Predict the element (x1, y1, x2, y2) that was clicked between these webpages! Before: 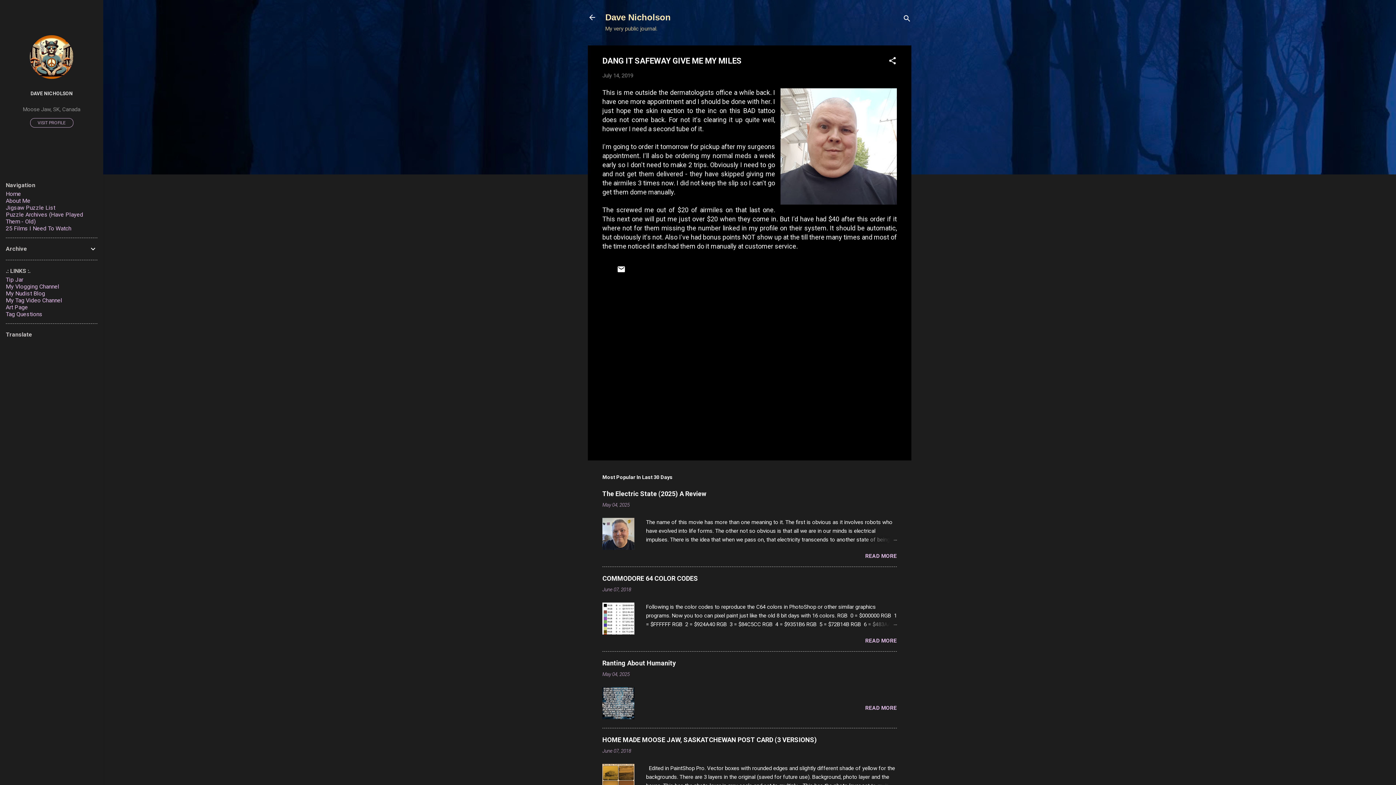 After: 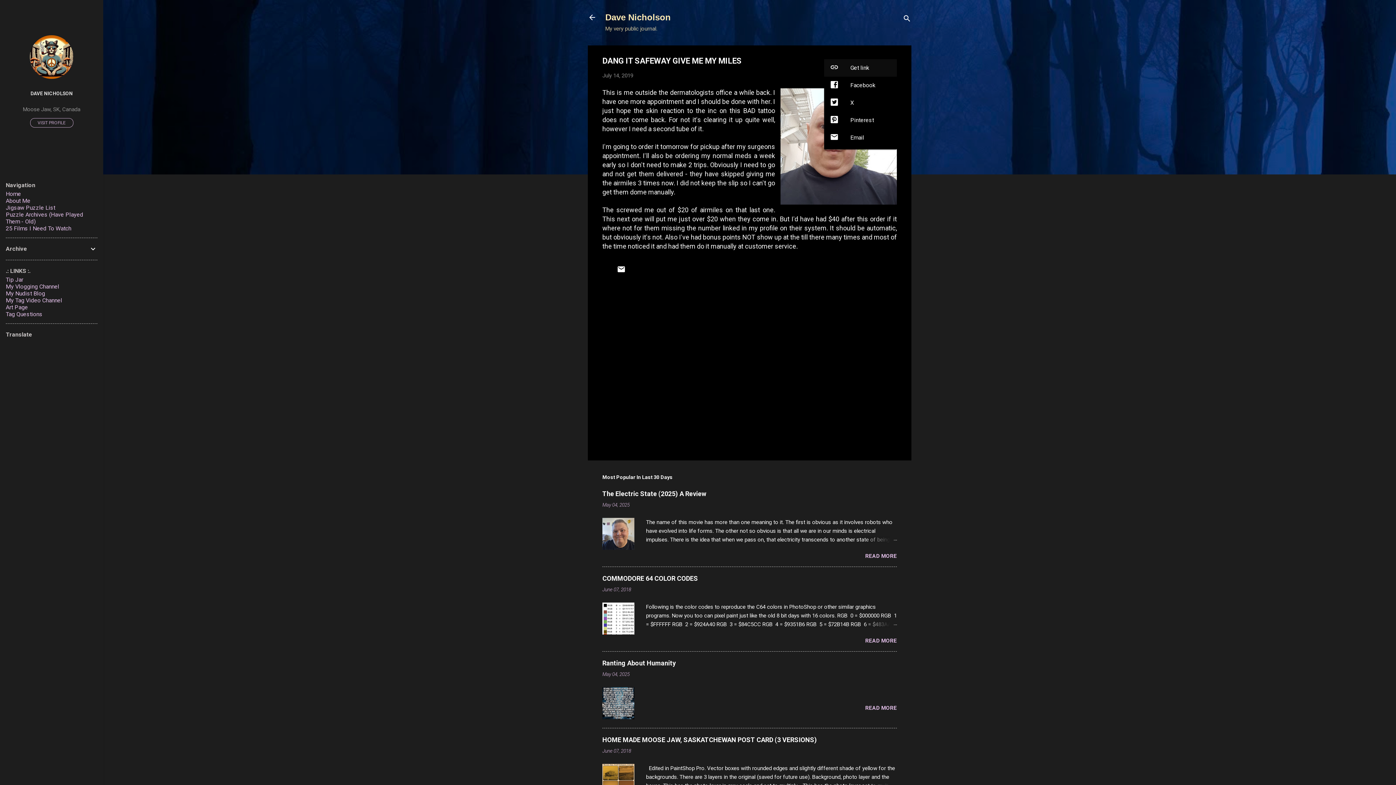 Action: bbox: (888, 56, 897, 67) label: Share